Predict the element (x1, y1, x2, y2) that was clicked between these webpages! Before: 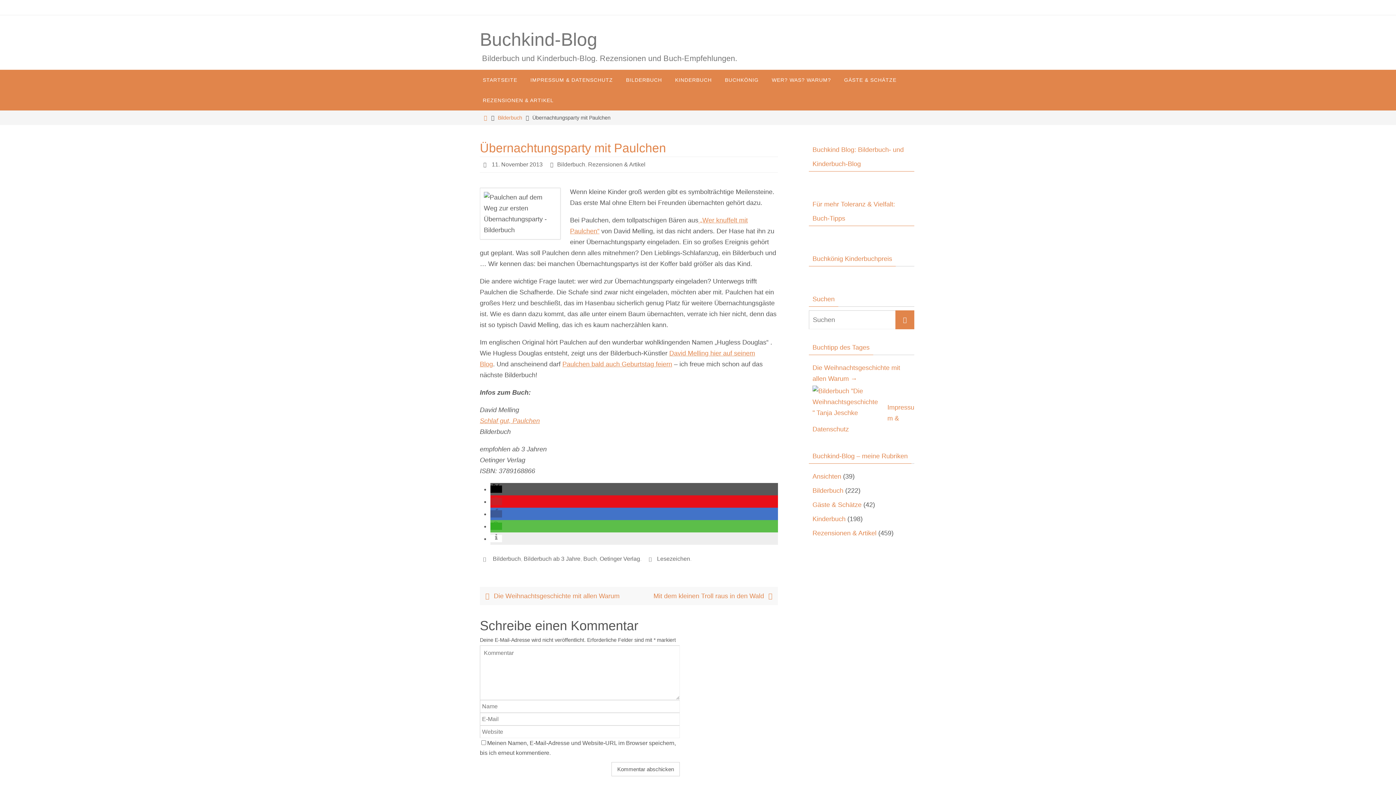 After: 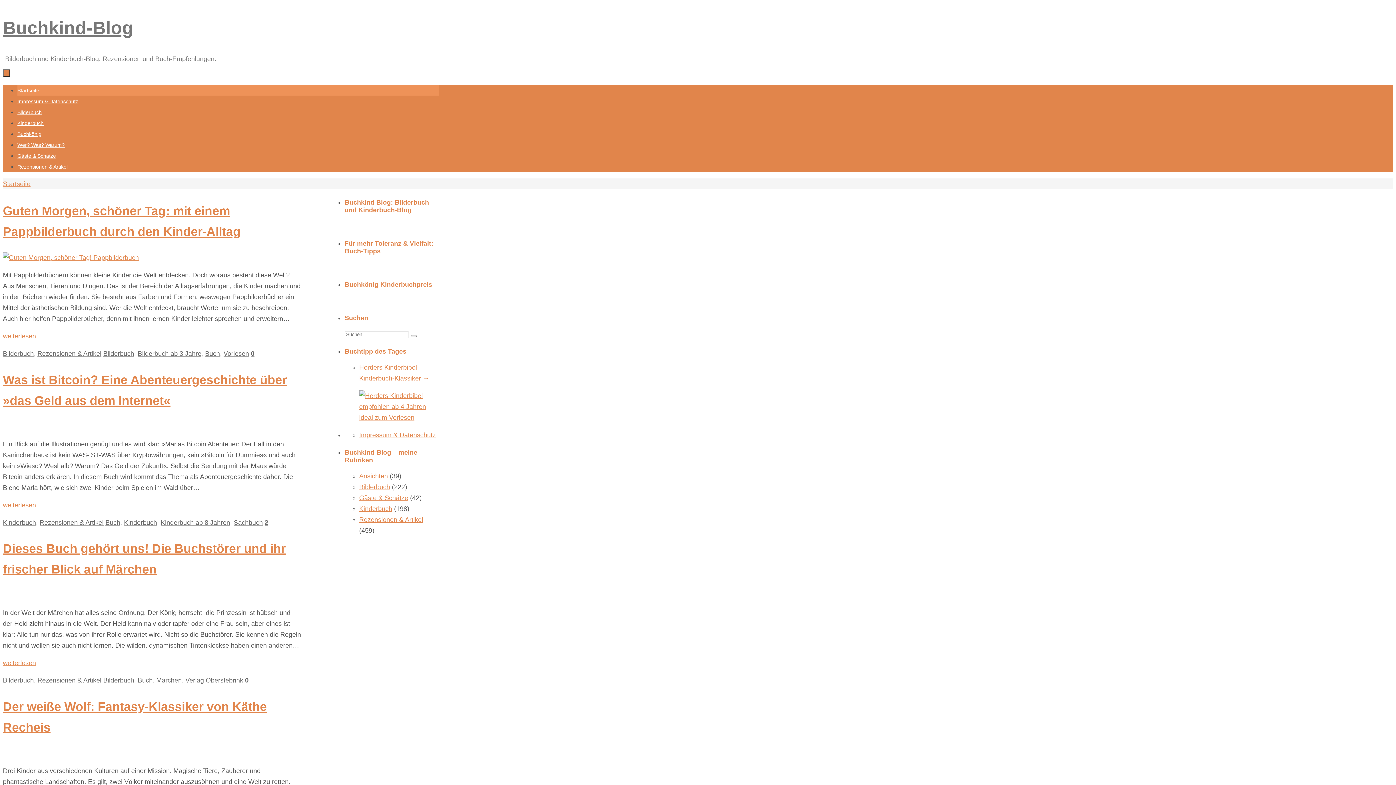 Action: label: Buchkind-Blog bbox: (480, 28, 597, 51)